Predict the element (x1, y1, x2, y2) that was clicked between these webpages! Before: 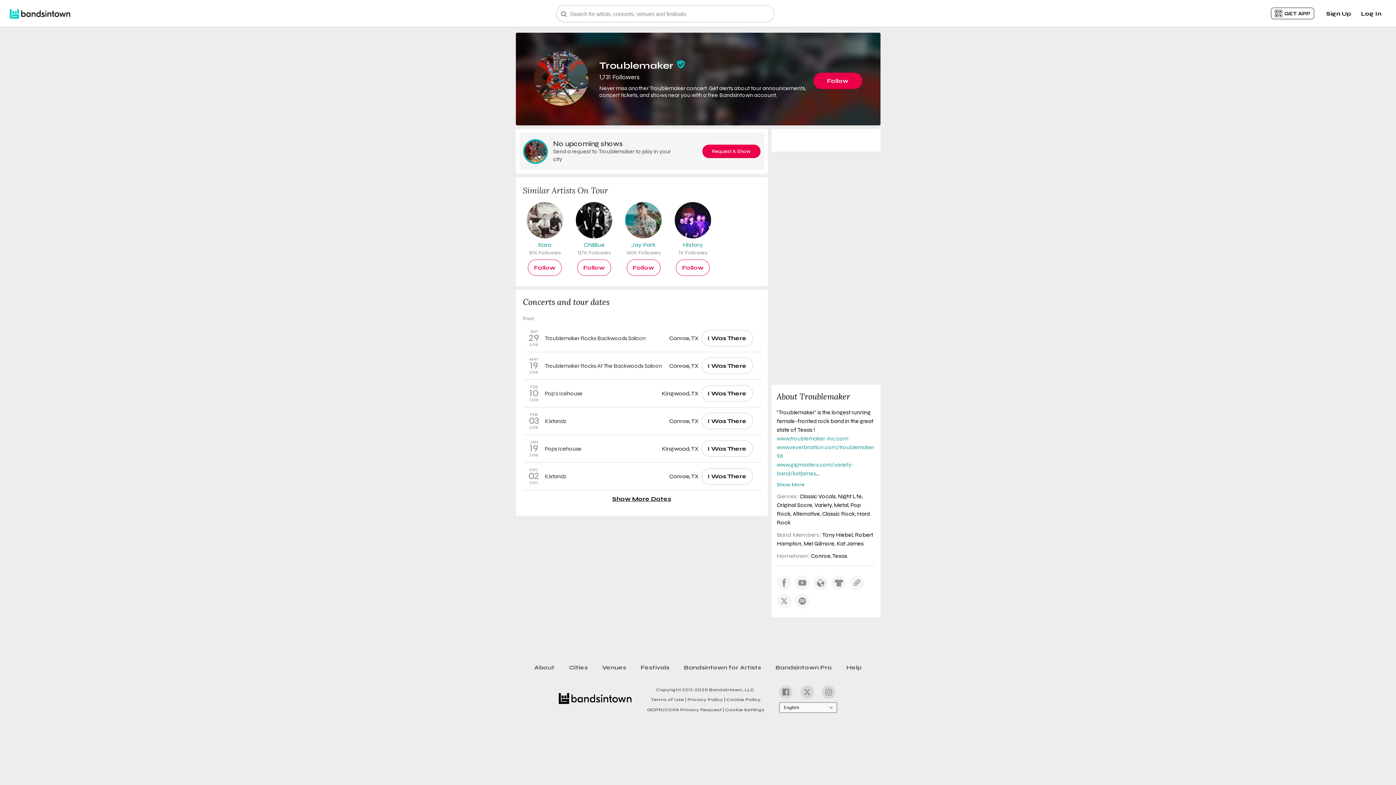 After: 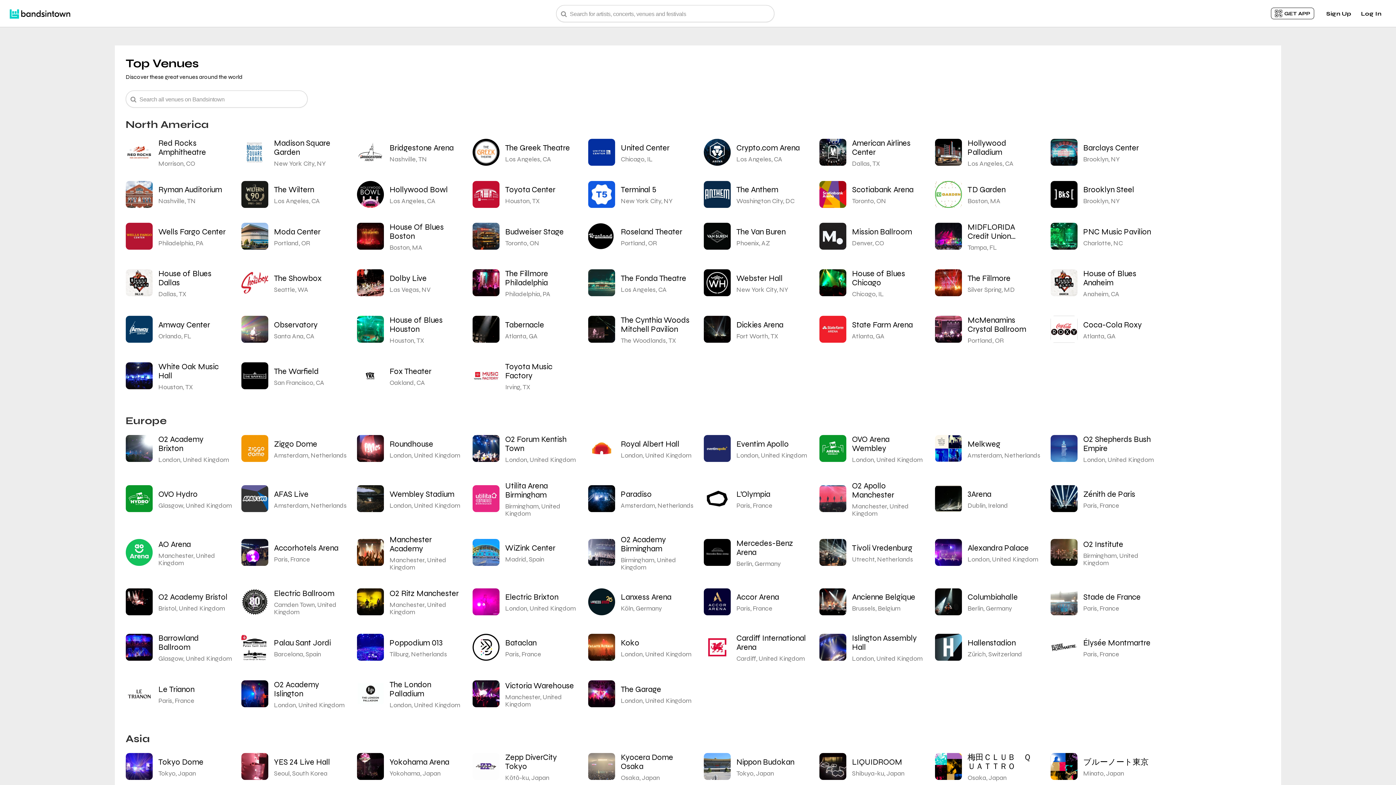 Action: bbox: (595, 661, 633, 674) label: Venues